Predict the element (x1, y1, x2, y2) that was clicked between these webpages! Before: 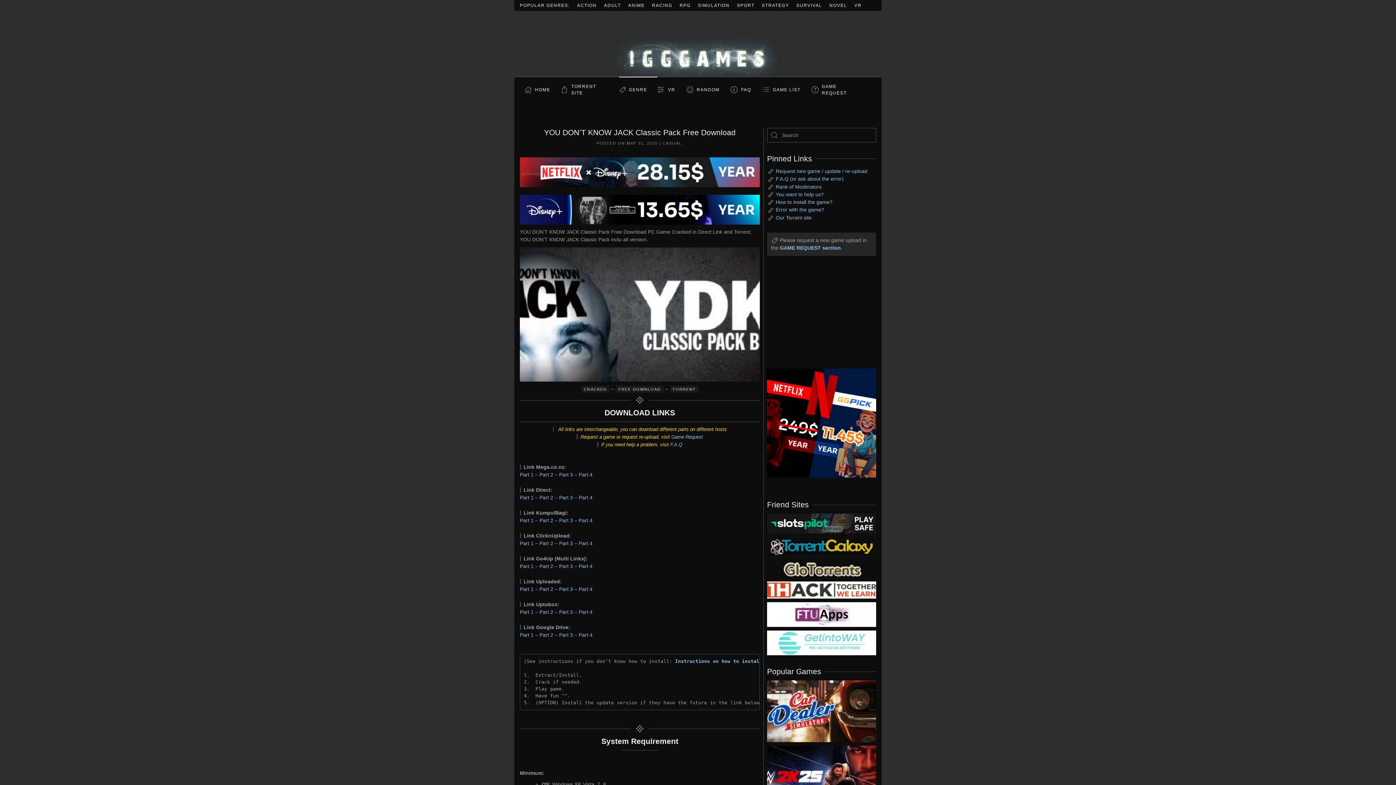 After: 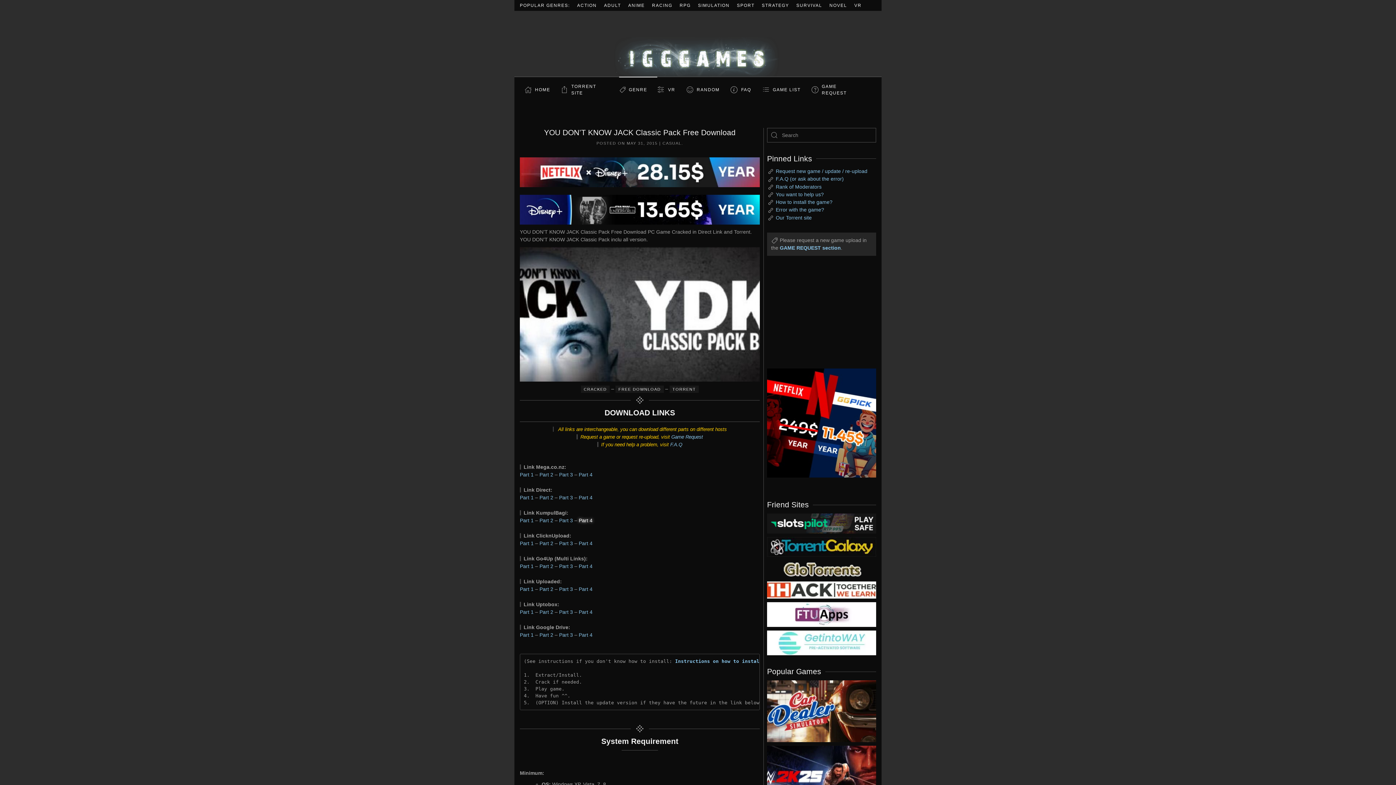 Action: label: Part 4 bbox: (578, 517, 592, 523)